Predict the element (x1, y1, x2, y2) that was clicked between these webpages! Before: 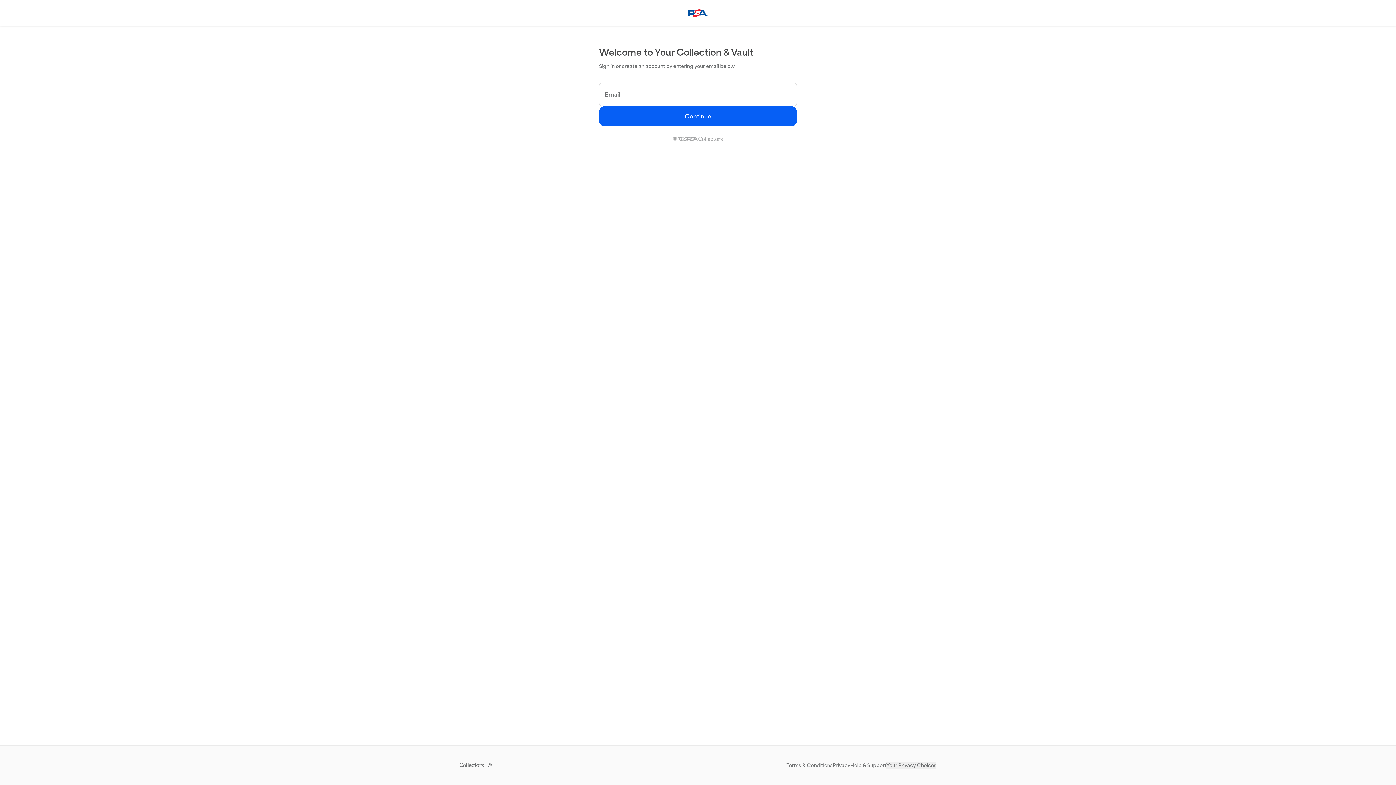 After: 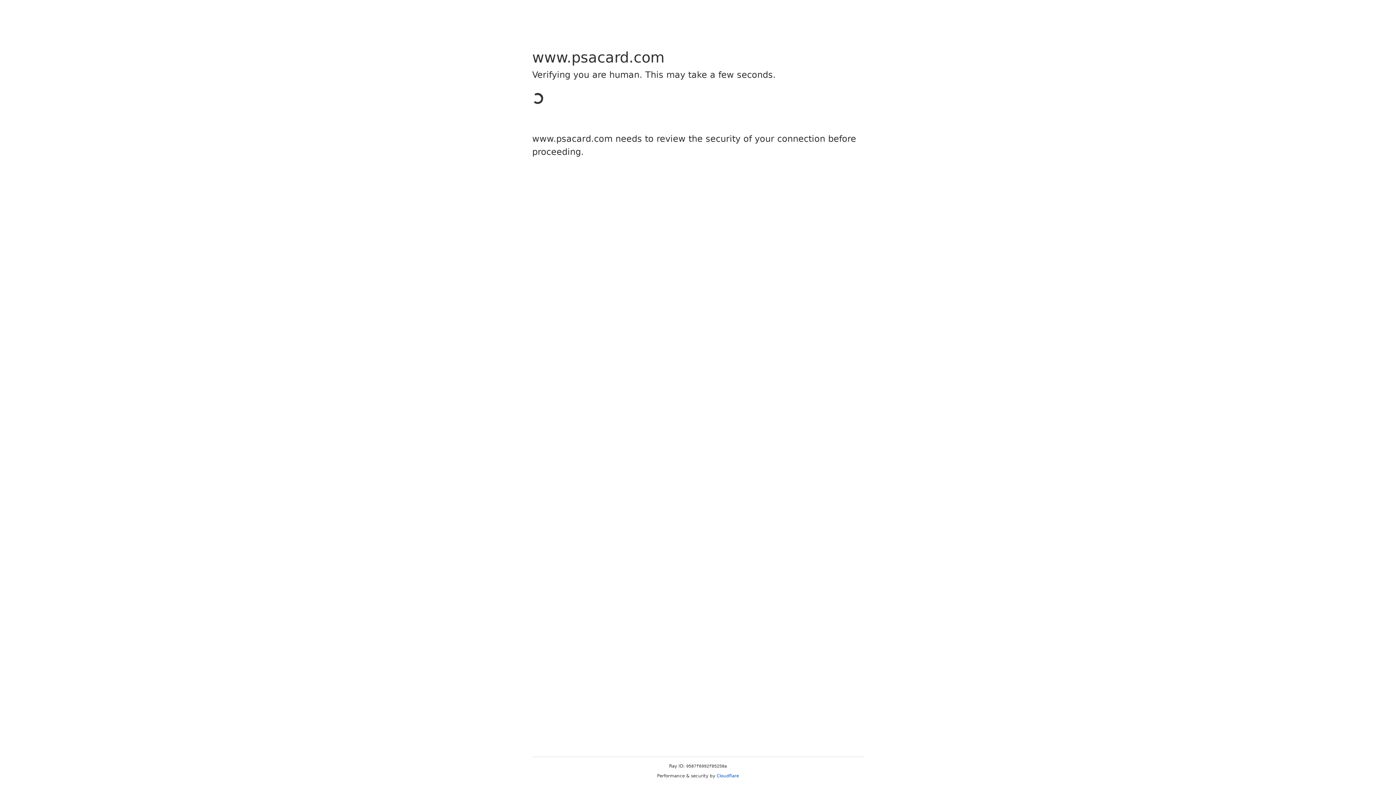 Action: label: Help & Support bbox: (850, 762, 886, 769)